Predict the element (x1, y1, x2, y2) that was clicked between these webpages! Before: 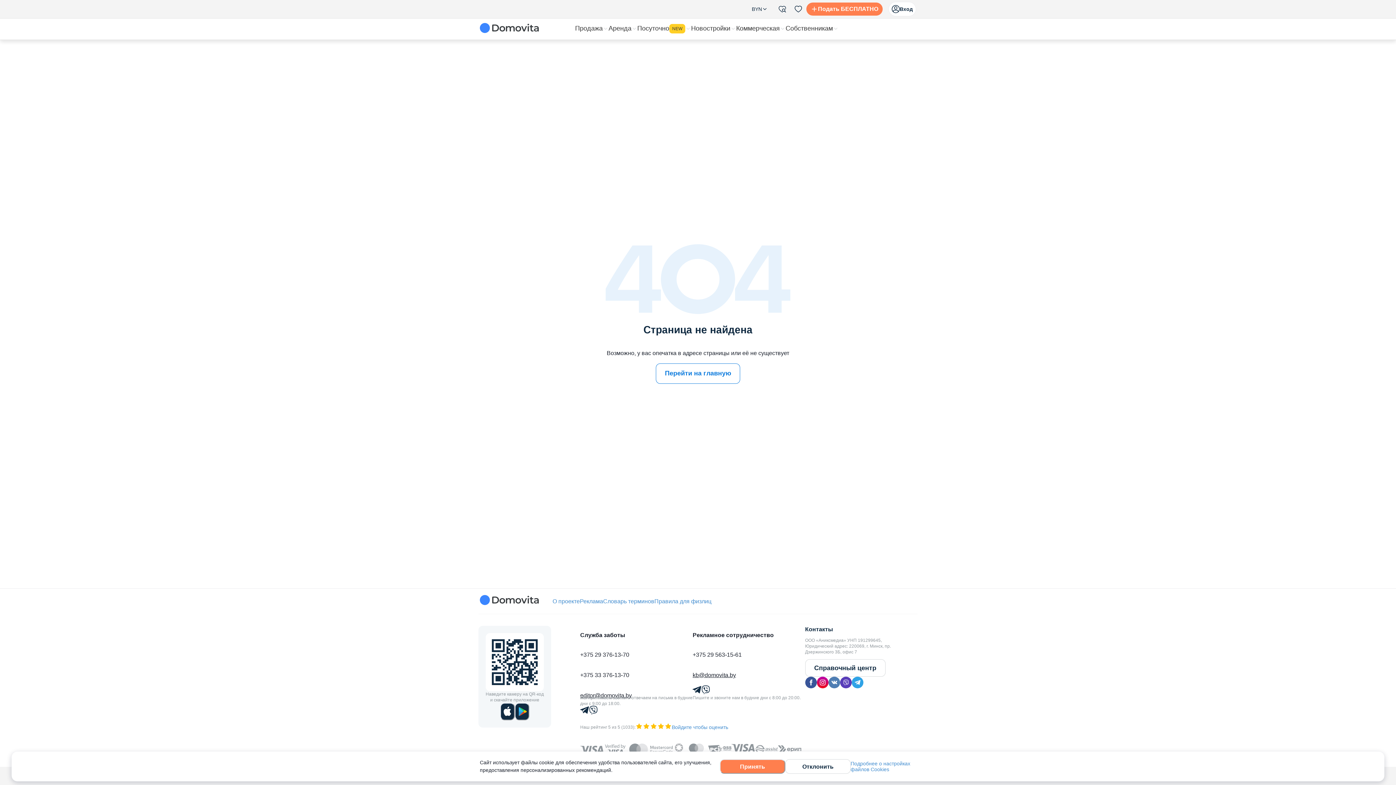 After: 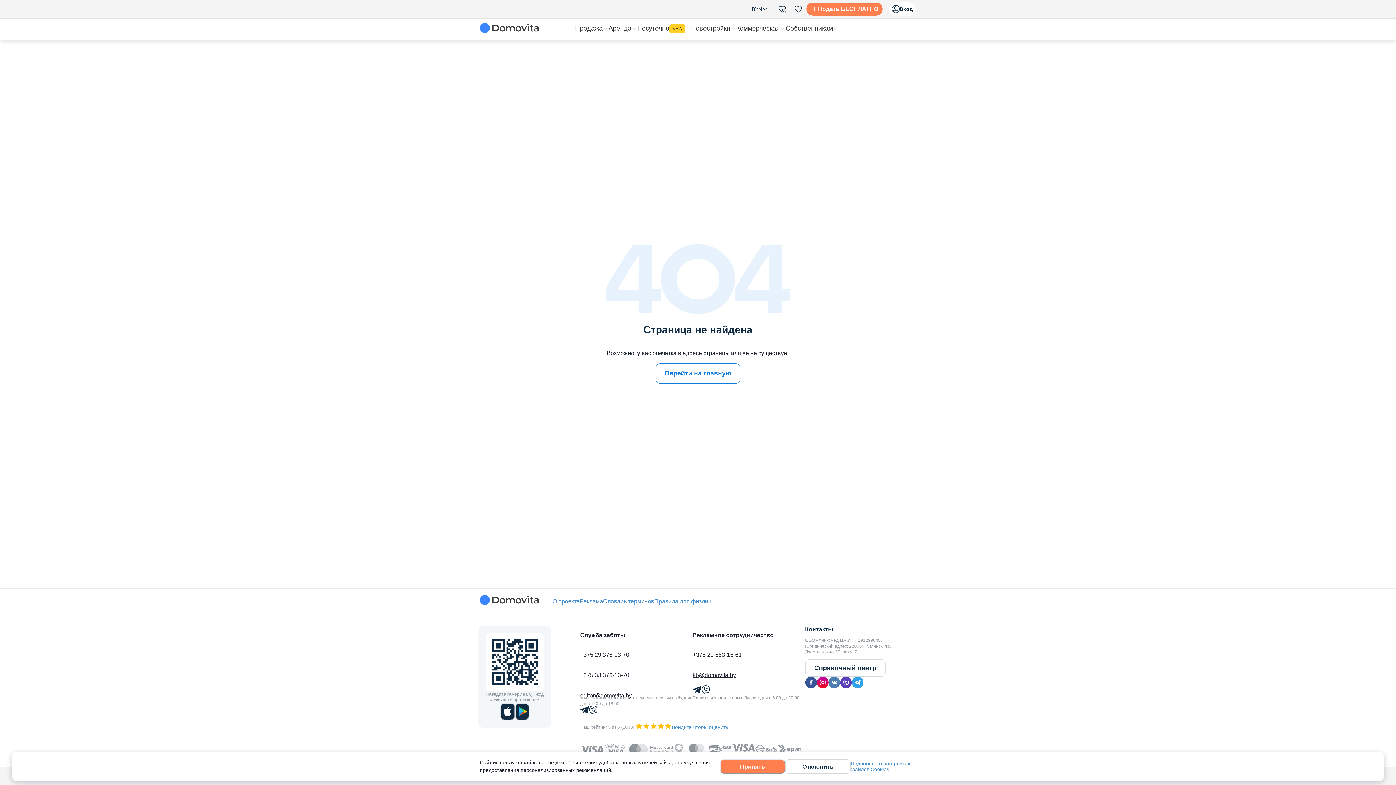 Action: label: ios bbox: (500, 703, 514, 720)